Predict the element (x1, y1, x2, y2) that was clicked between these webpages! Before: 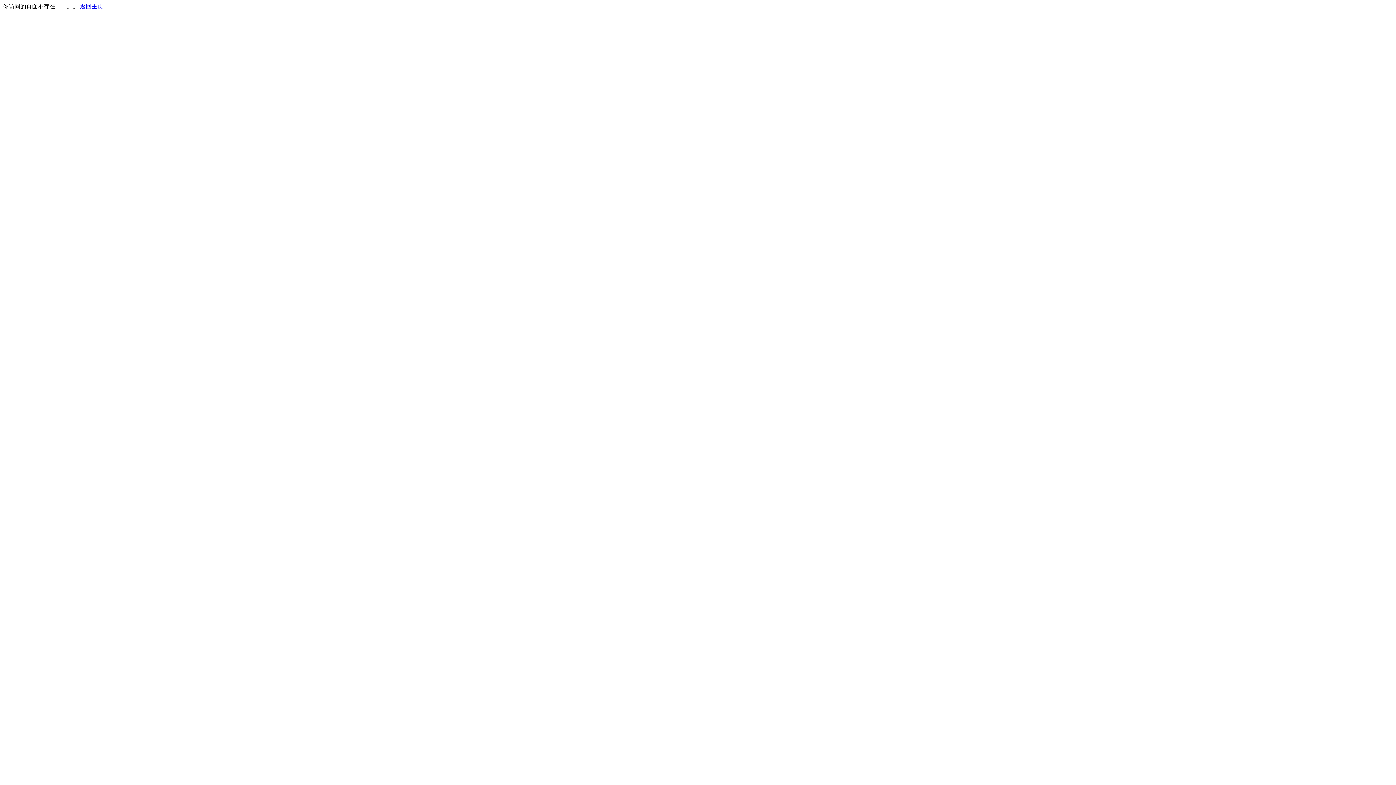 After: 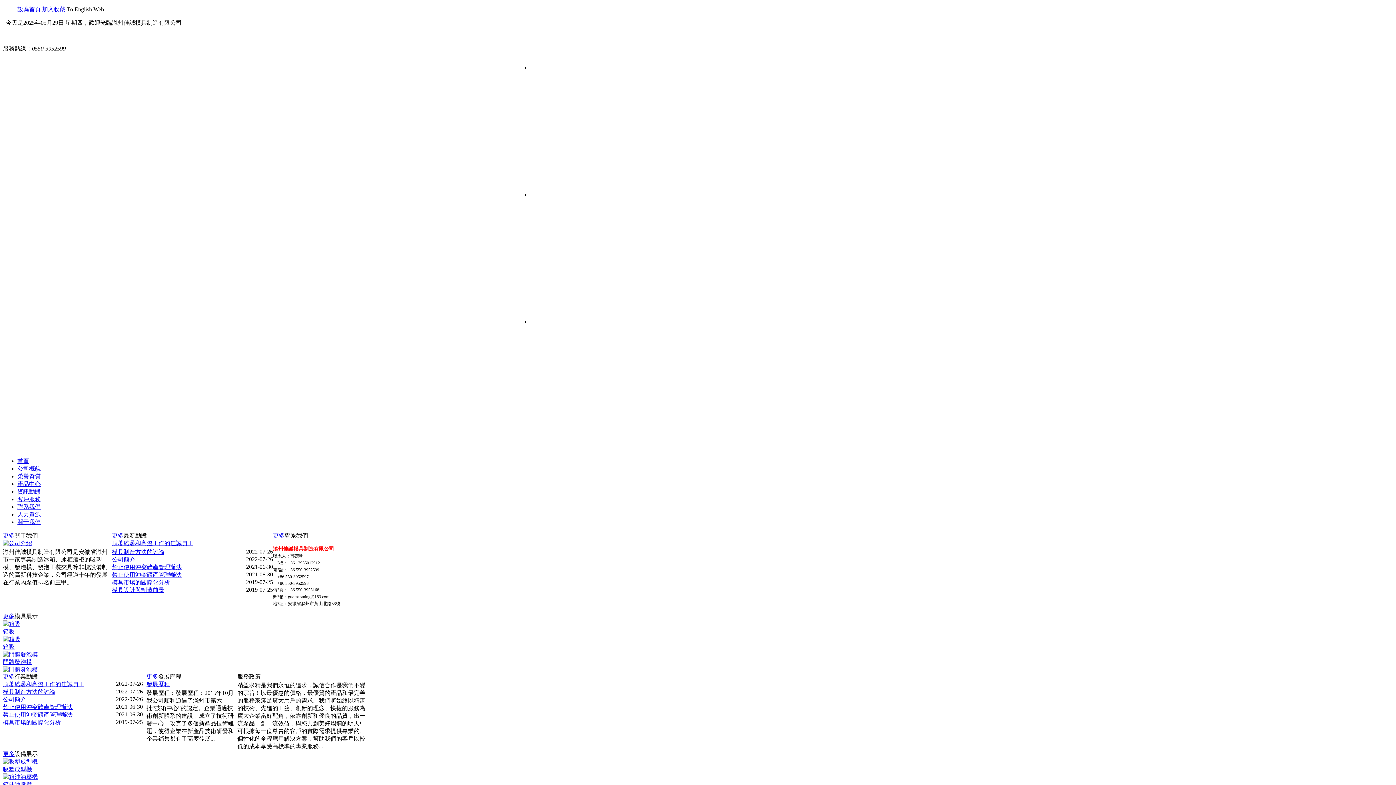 Action: bbox: (80, 3, 103, 9) label: 返回主页